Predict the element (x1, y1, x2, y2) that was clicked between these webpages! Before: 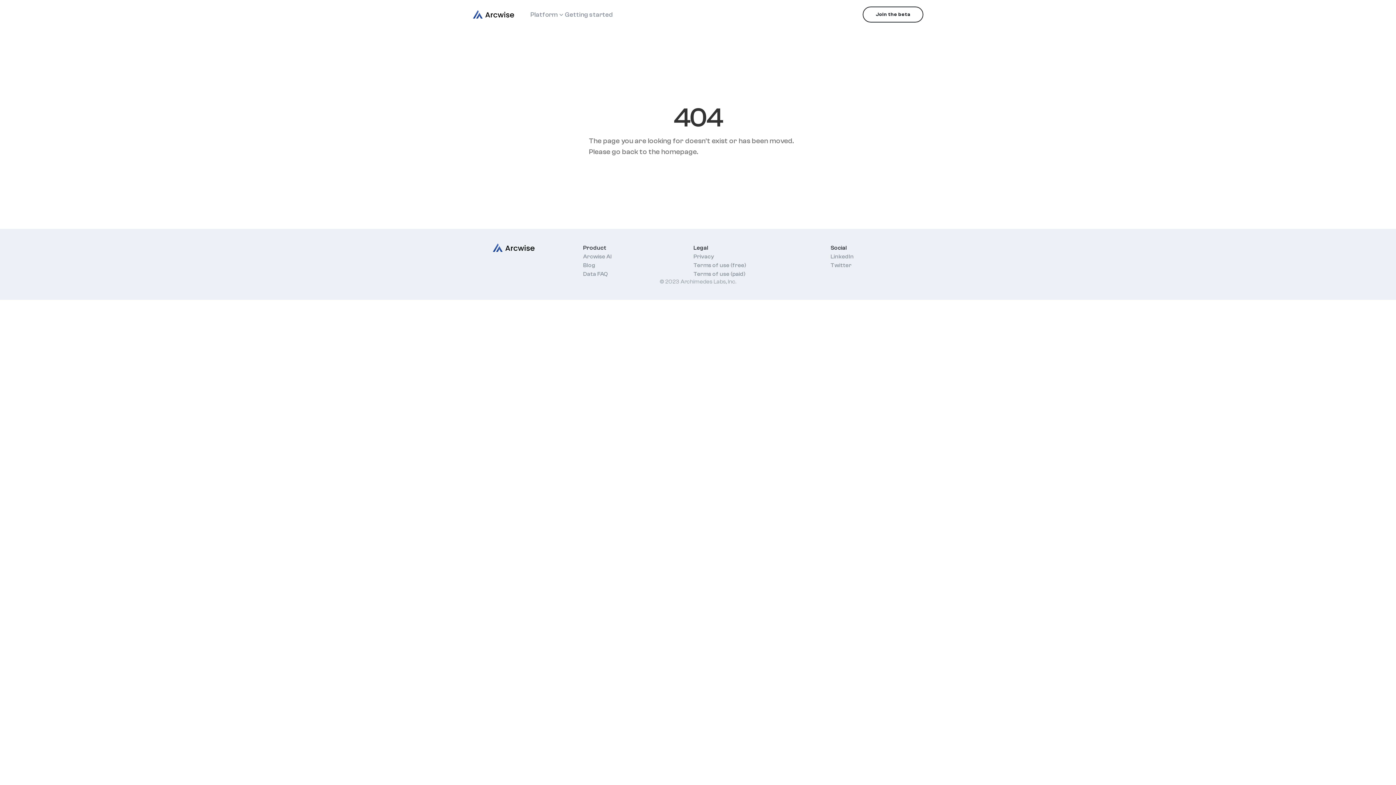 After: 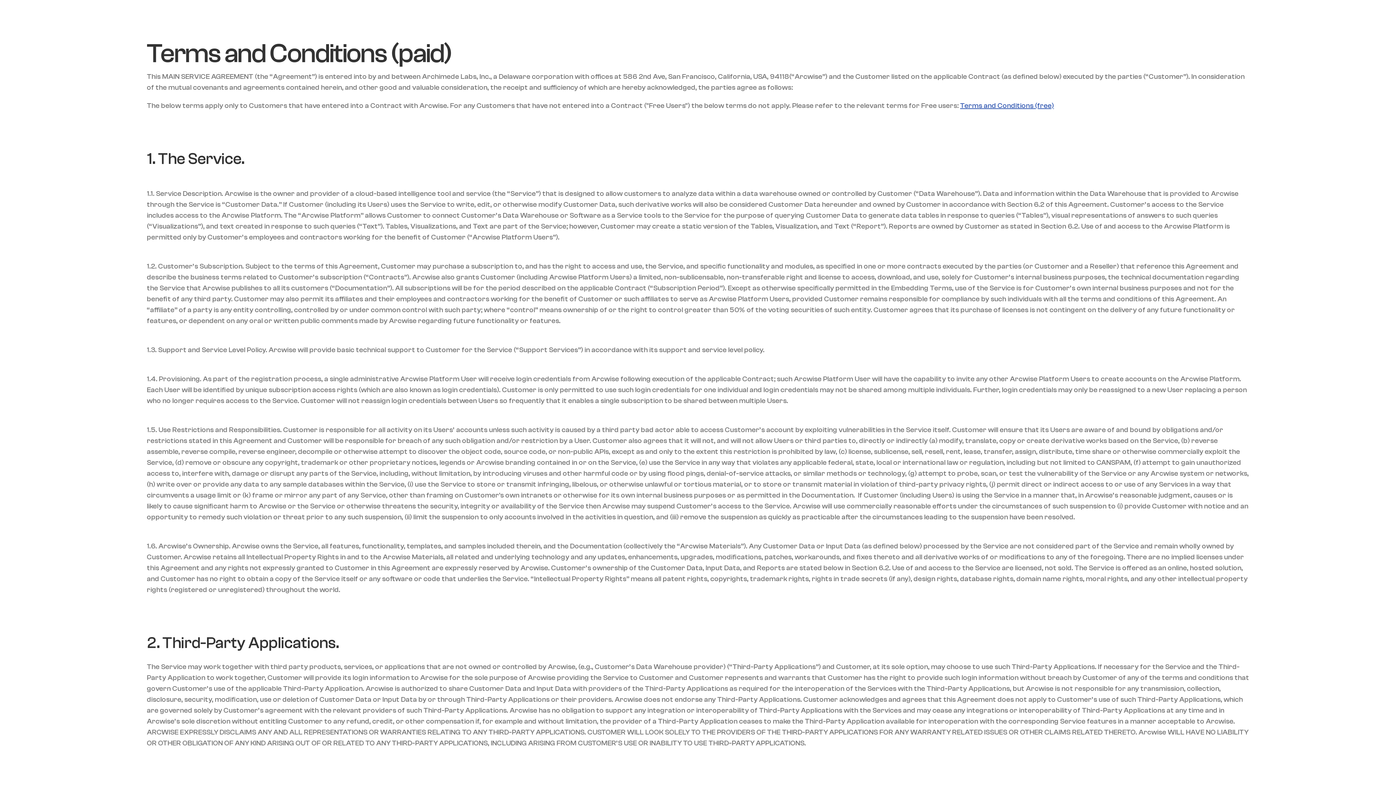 Action: bbox: (693, 270, 745, 277) label: Terms of use (paid)